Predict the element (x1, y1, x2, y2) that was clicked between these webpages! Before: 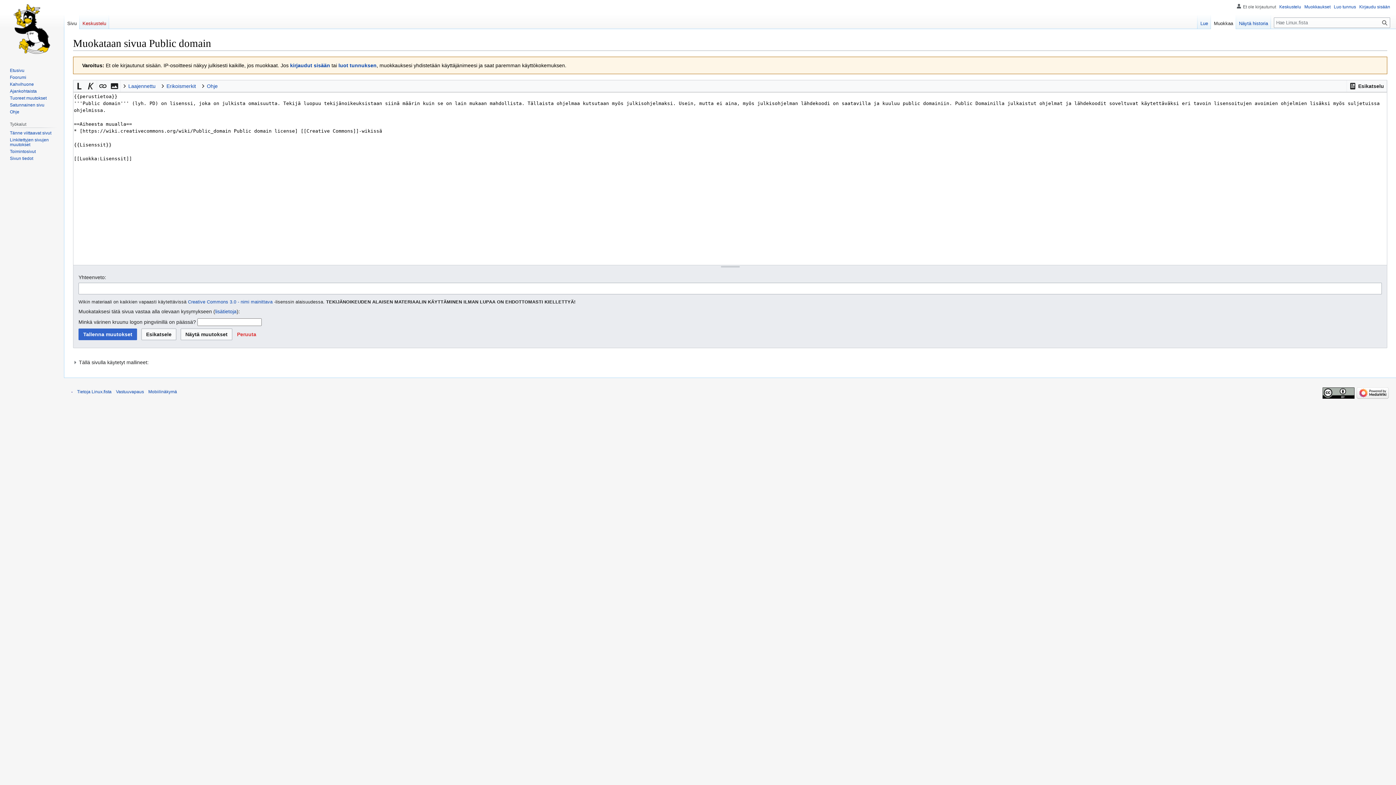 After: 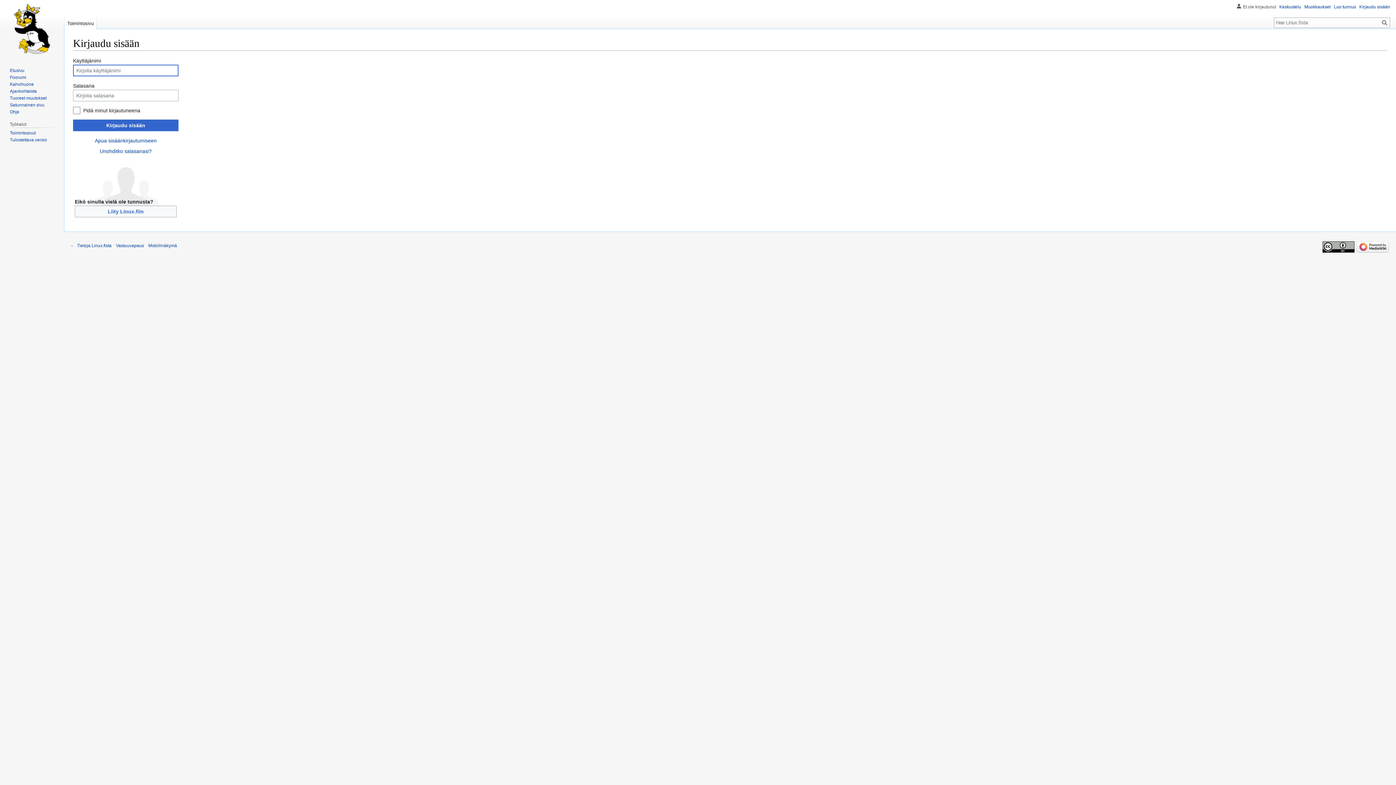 Action: bbox: (1359, 4, 1390, 9) label: Kirjaudu sisään